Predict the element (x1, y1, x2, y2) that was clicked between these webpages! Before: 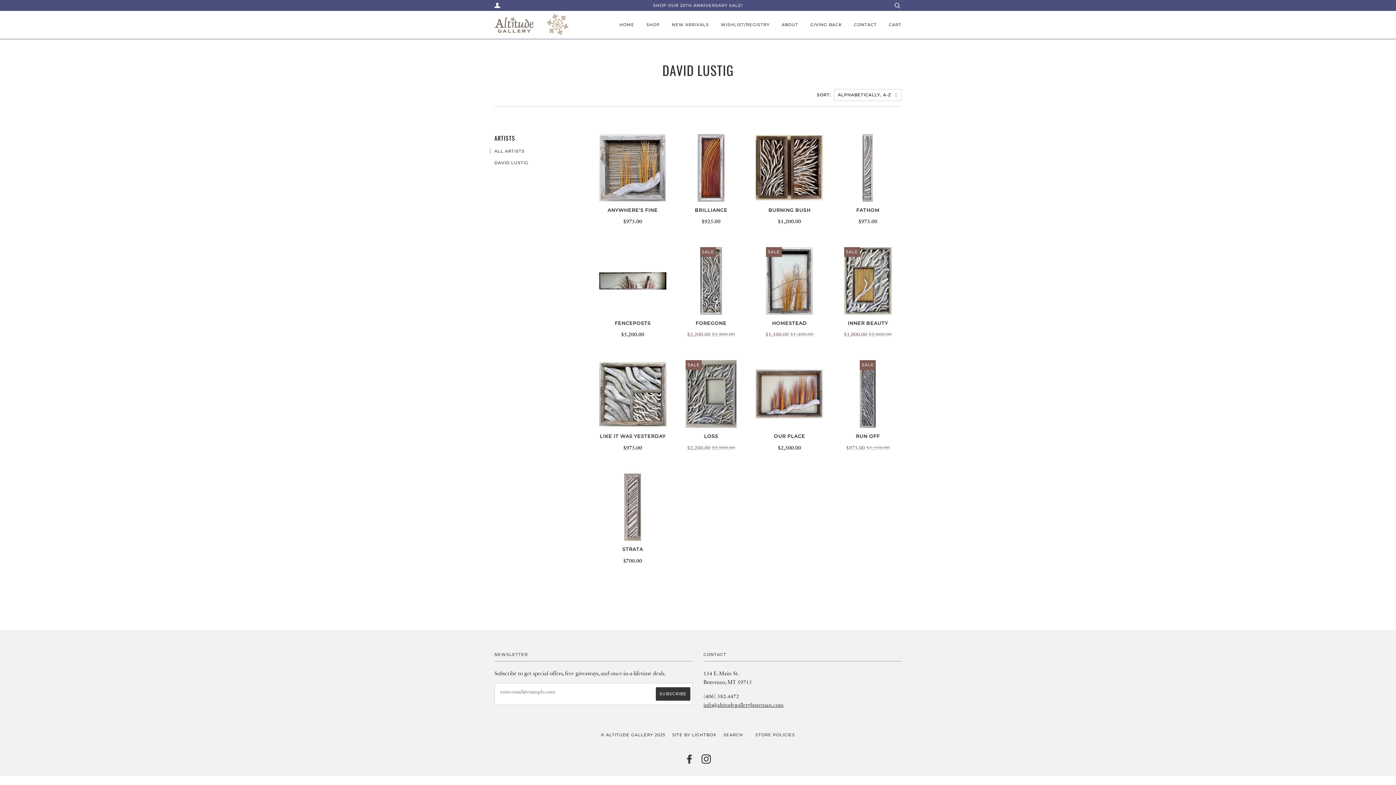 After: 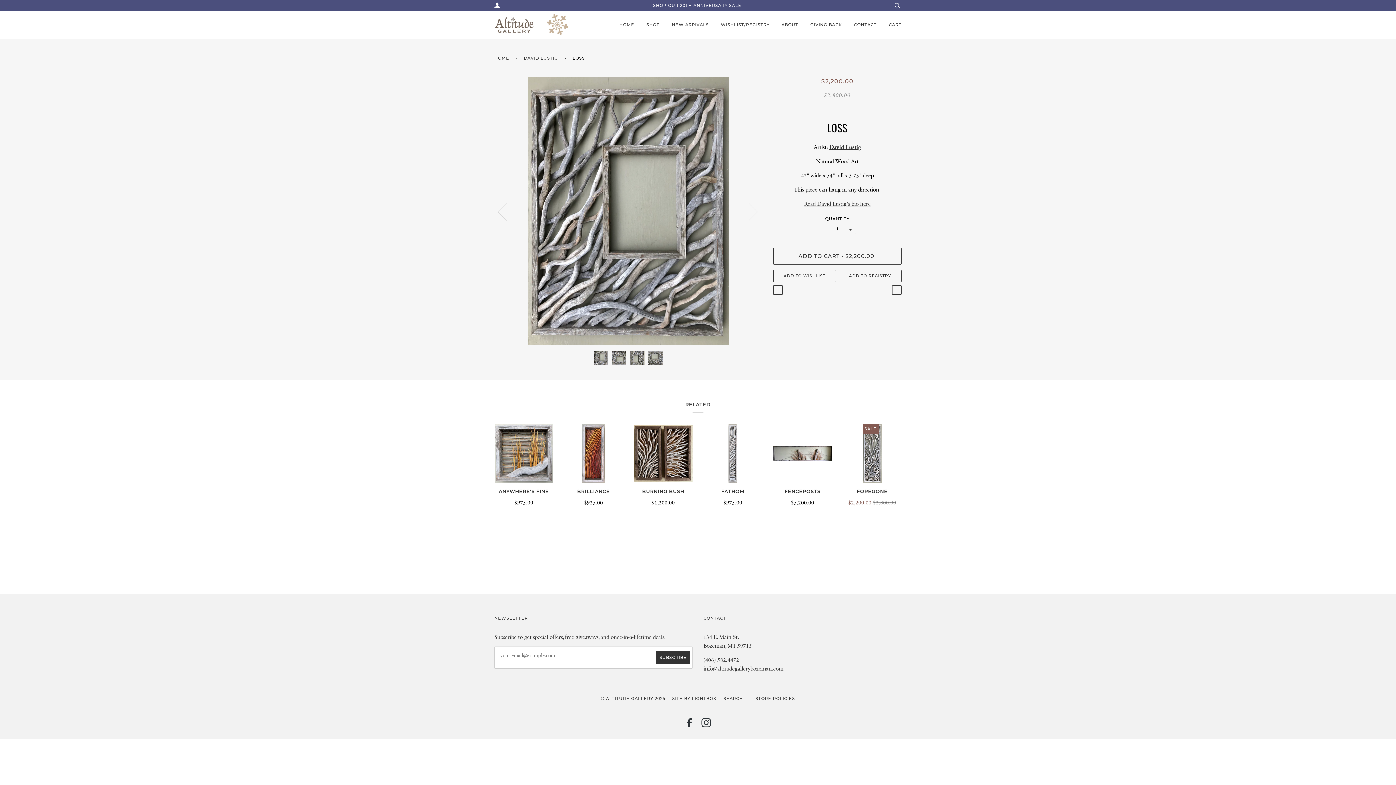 Action: label: LOSS

$2,200.00 $2,800.00 bbox: (677, 433, 745, 451)